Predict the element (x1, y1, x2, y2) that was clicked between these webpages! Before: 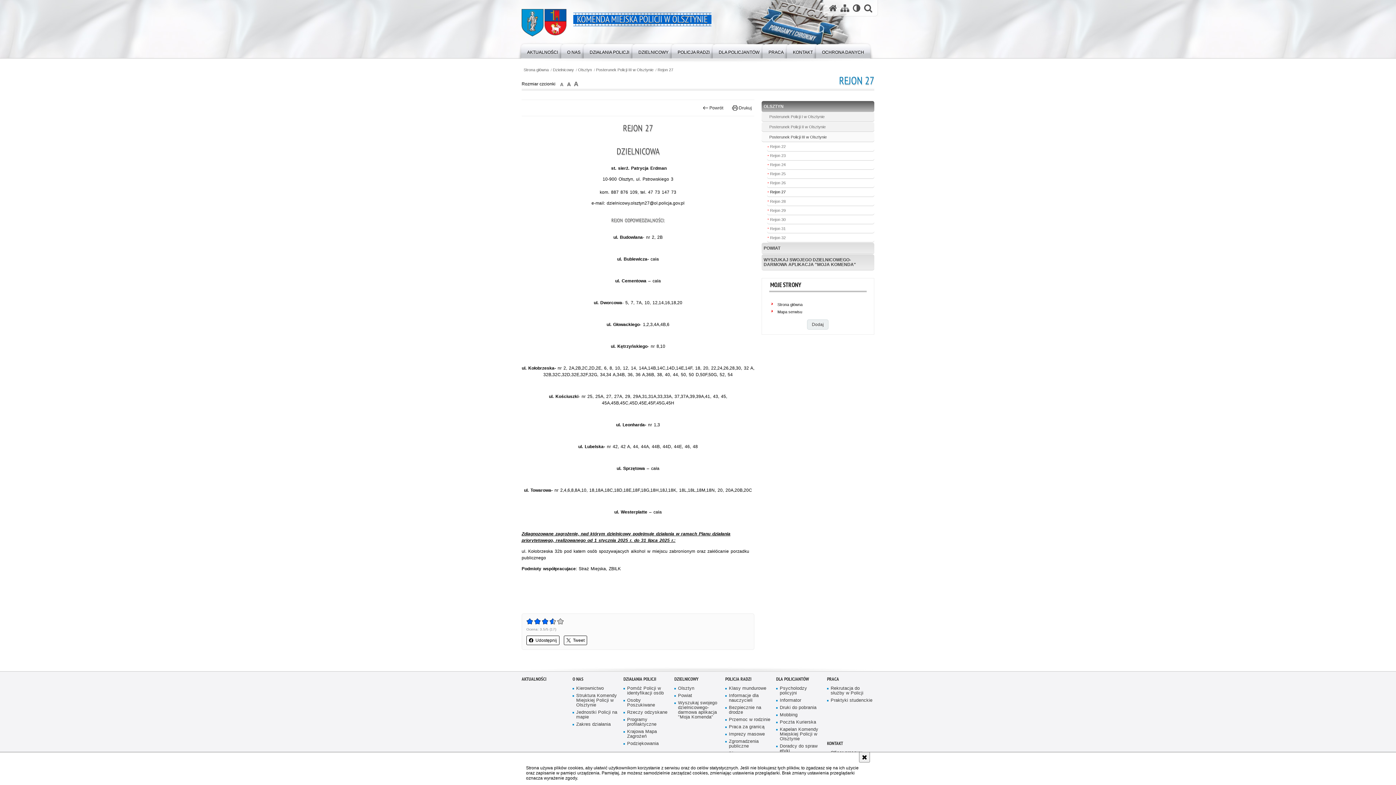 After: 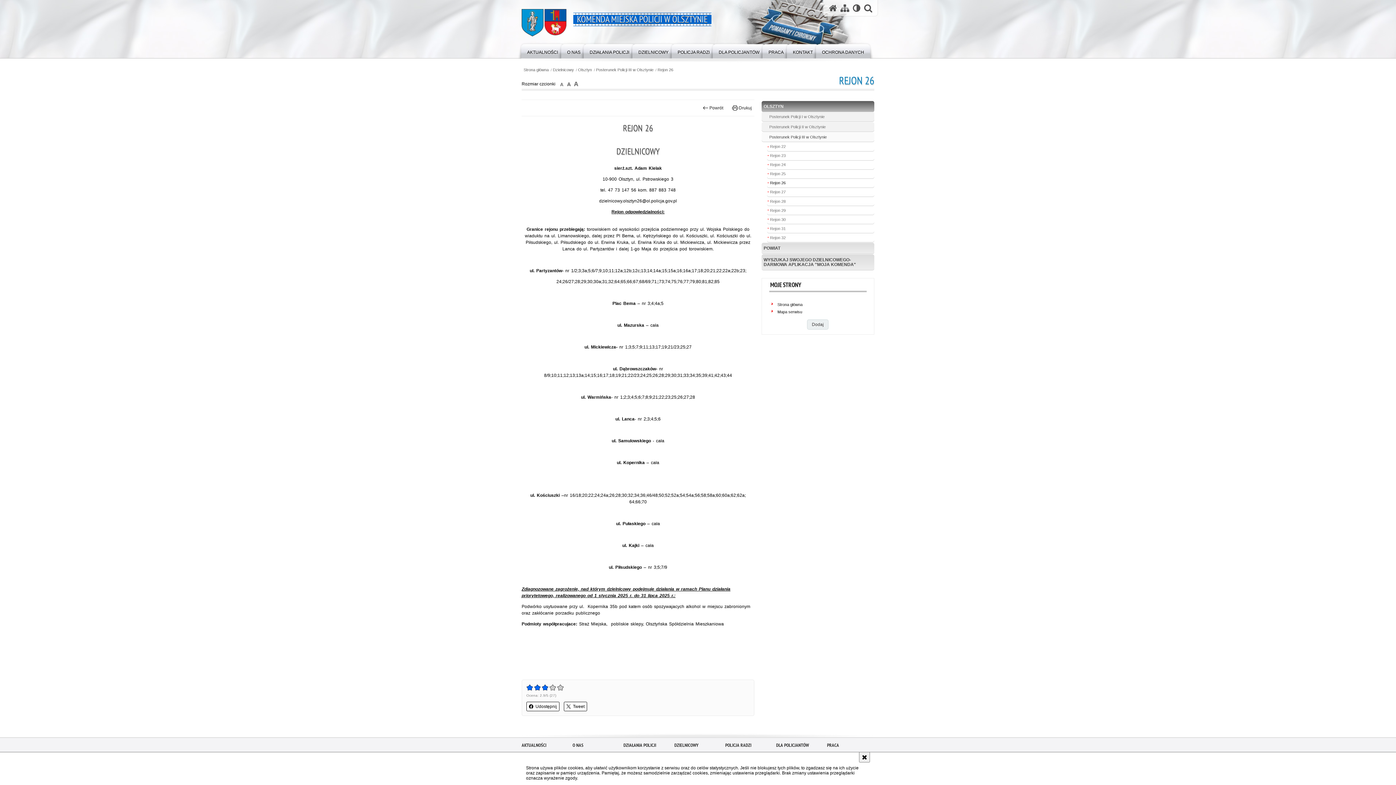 Action: bbox: (767, 178, 874, 187) label: Rejon 26